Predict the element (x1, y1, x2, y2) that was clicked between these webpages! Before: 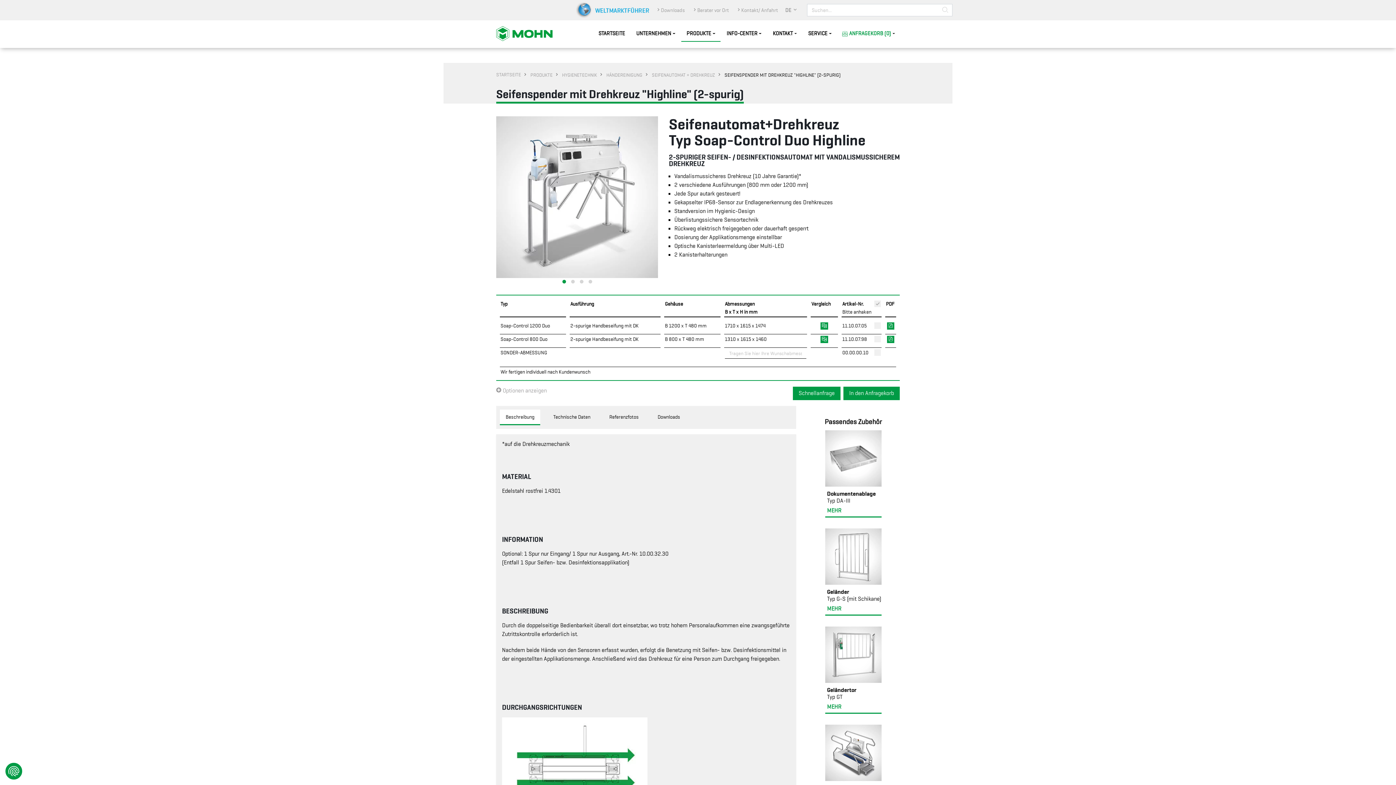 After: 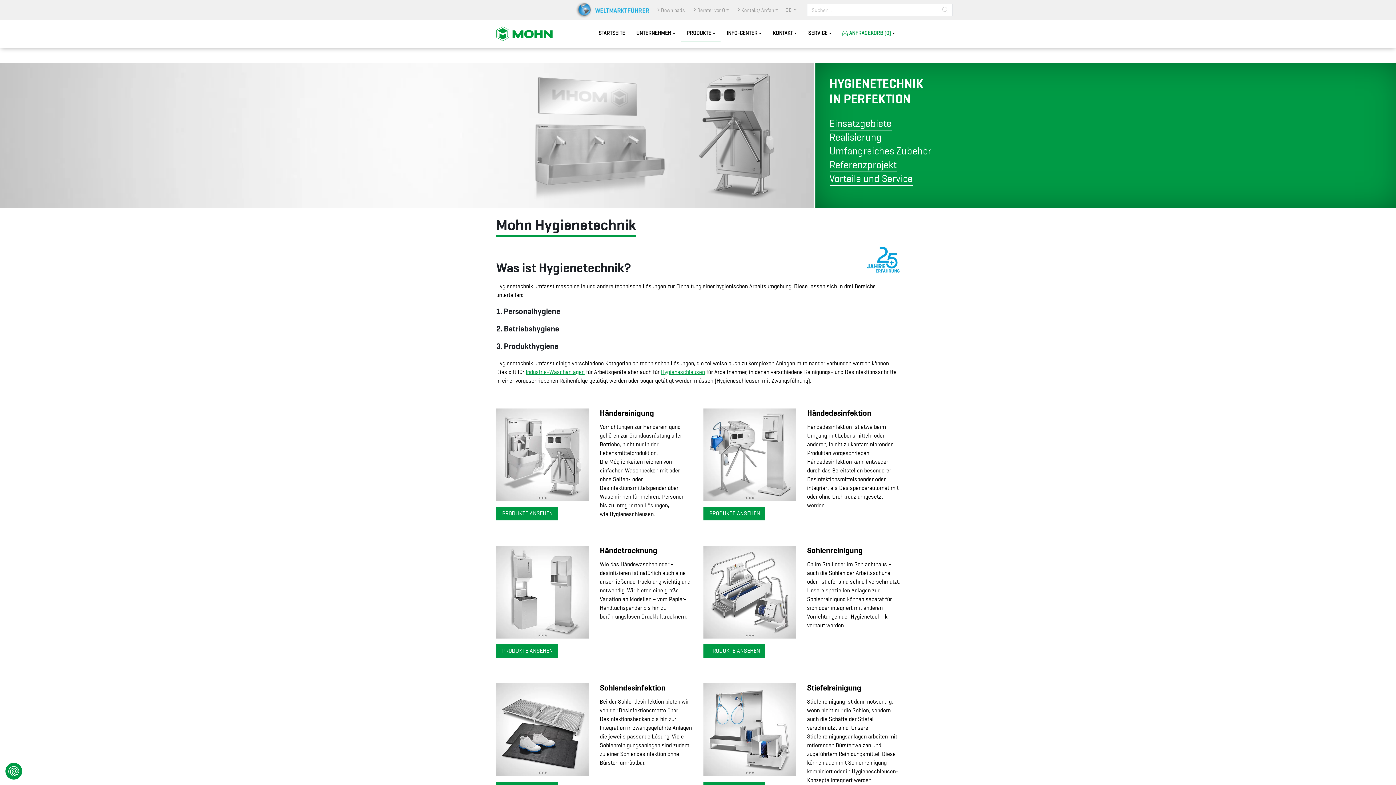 Action: label: HYGIENETECHNIK bbox: (562, 72, 597, 77)